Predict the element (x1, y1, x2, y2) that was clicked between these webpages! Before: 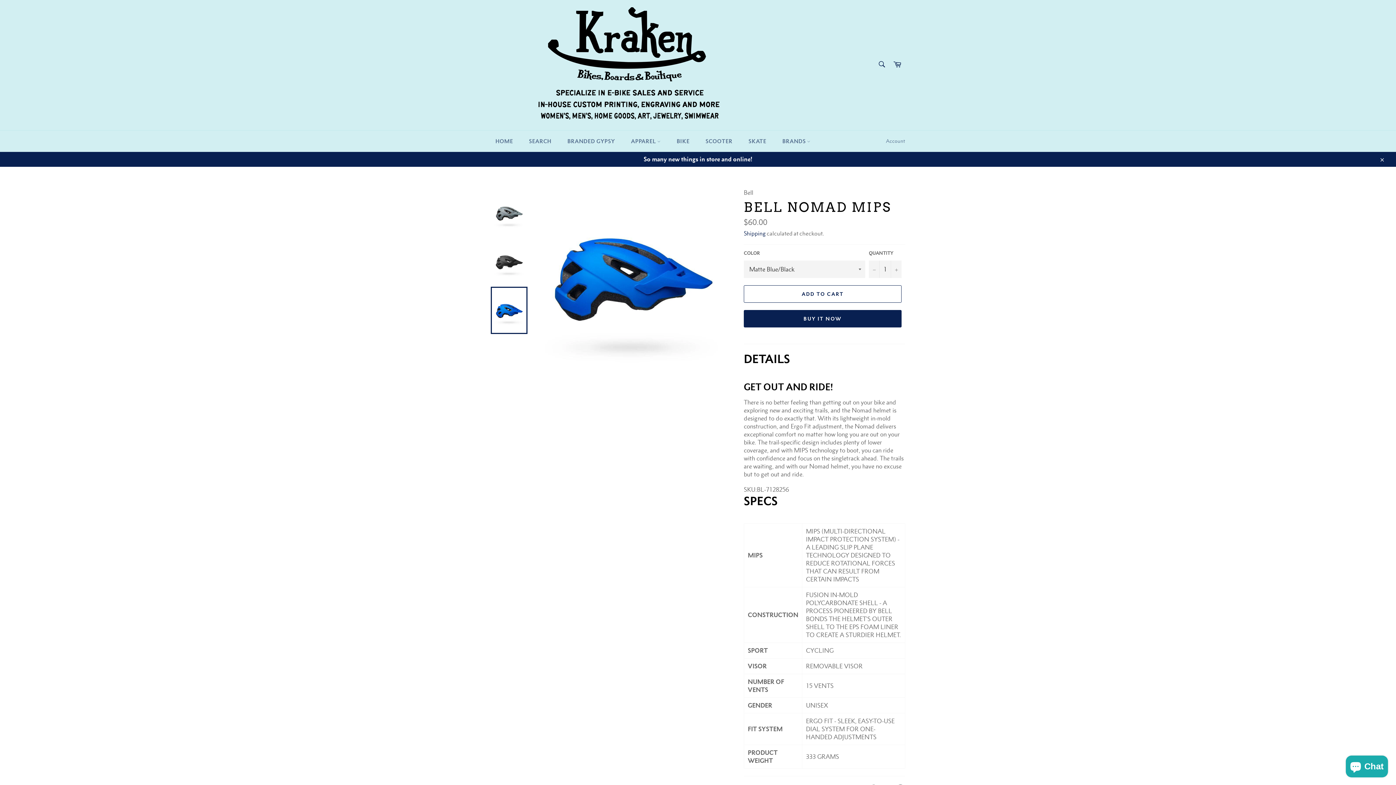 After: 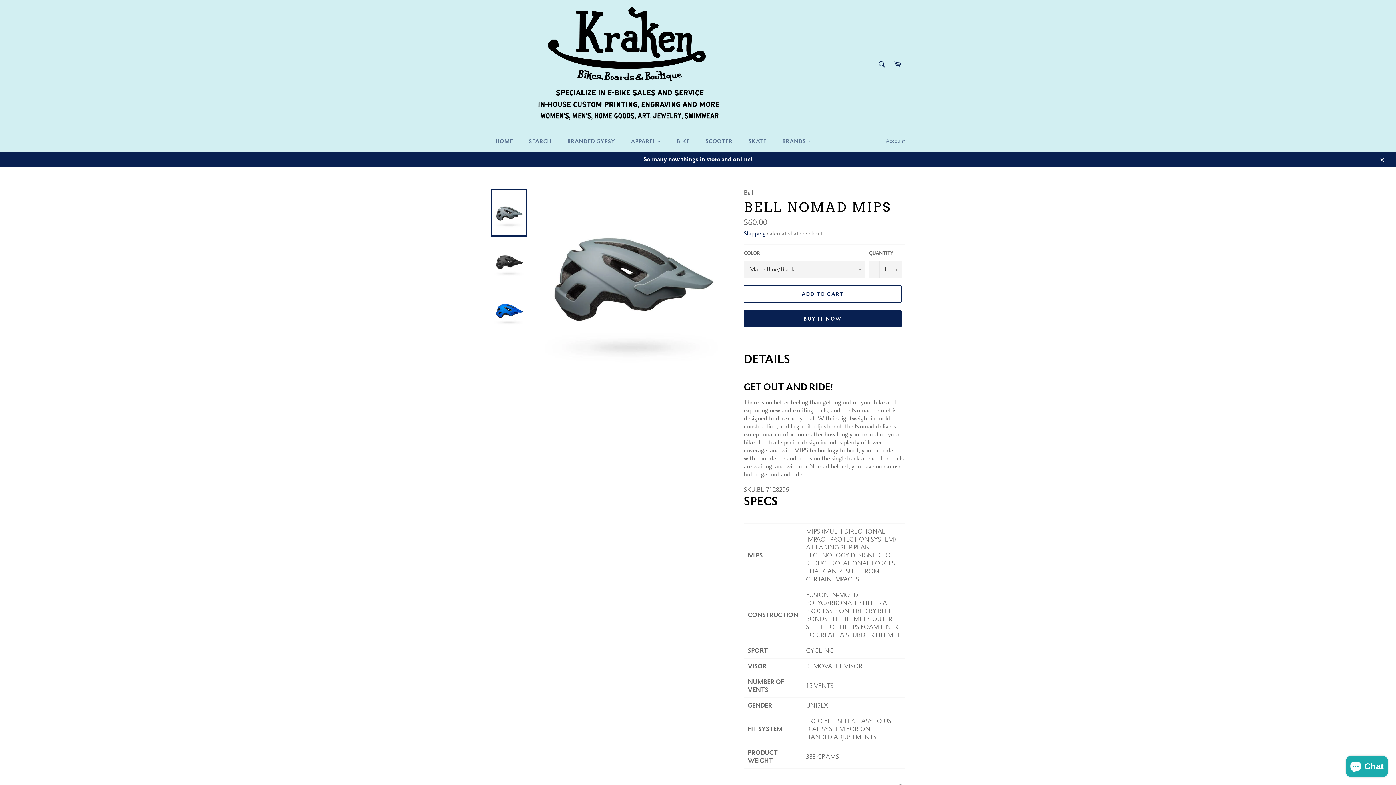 Action: bbox: (490, 189, 527, 236)